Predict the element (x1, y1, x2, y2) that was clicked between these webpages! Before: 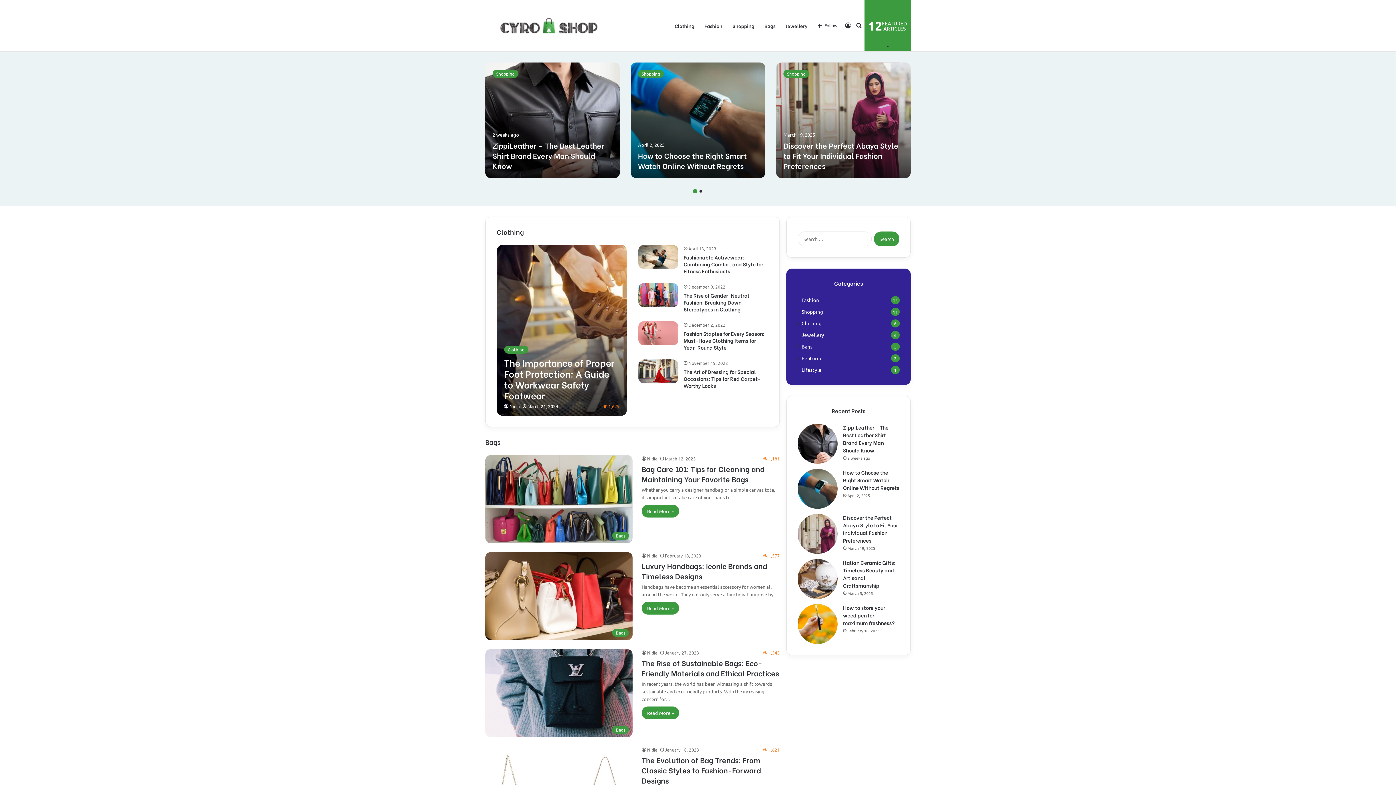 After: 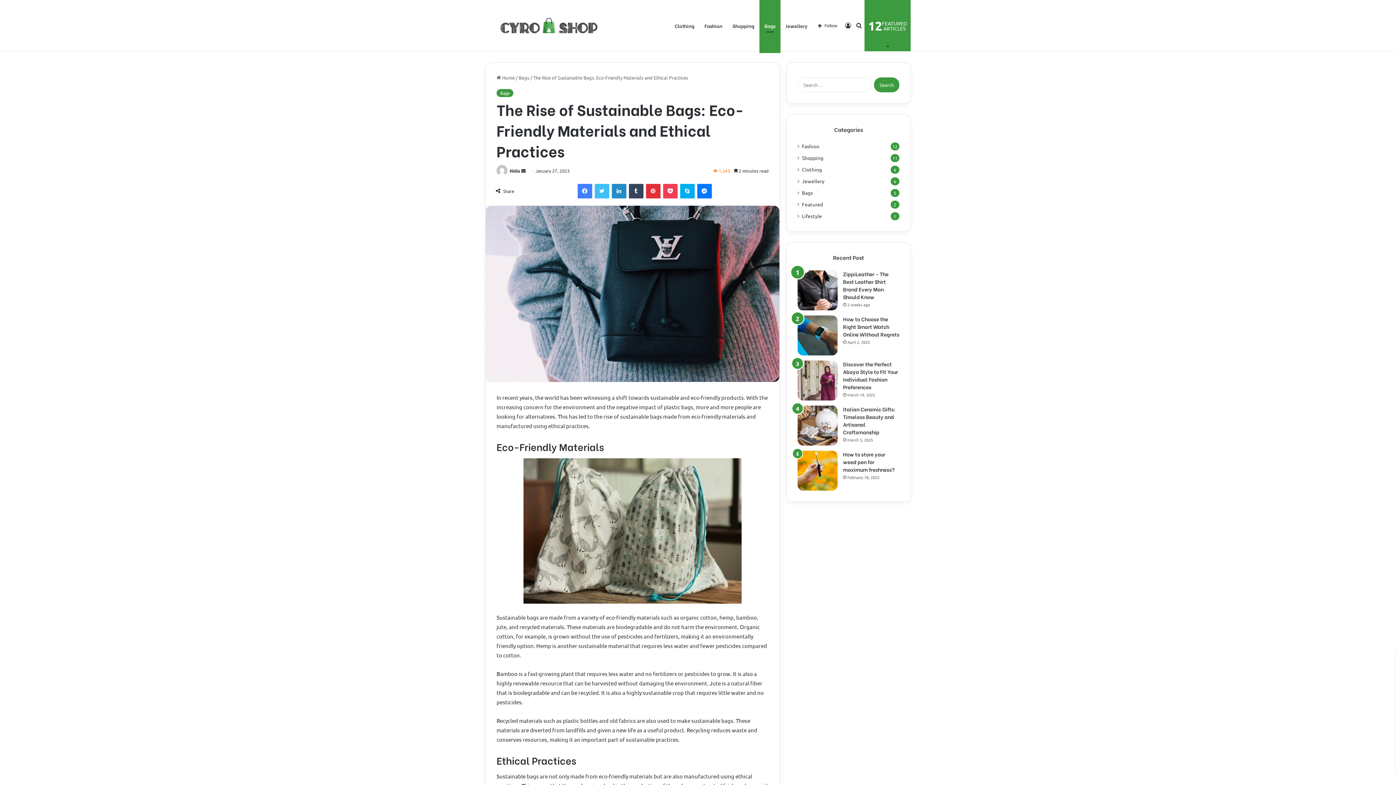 Action: bbox: (641, 657, 779, 678) label: The Rise of Sustainable Bags: Eco-Friendly Materials and Ethical Practices